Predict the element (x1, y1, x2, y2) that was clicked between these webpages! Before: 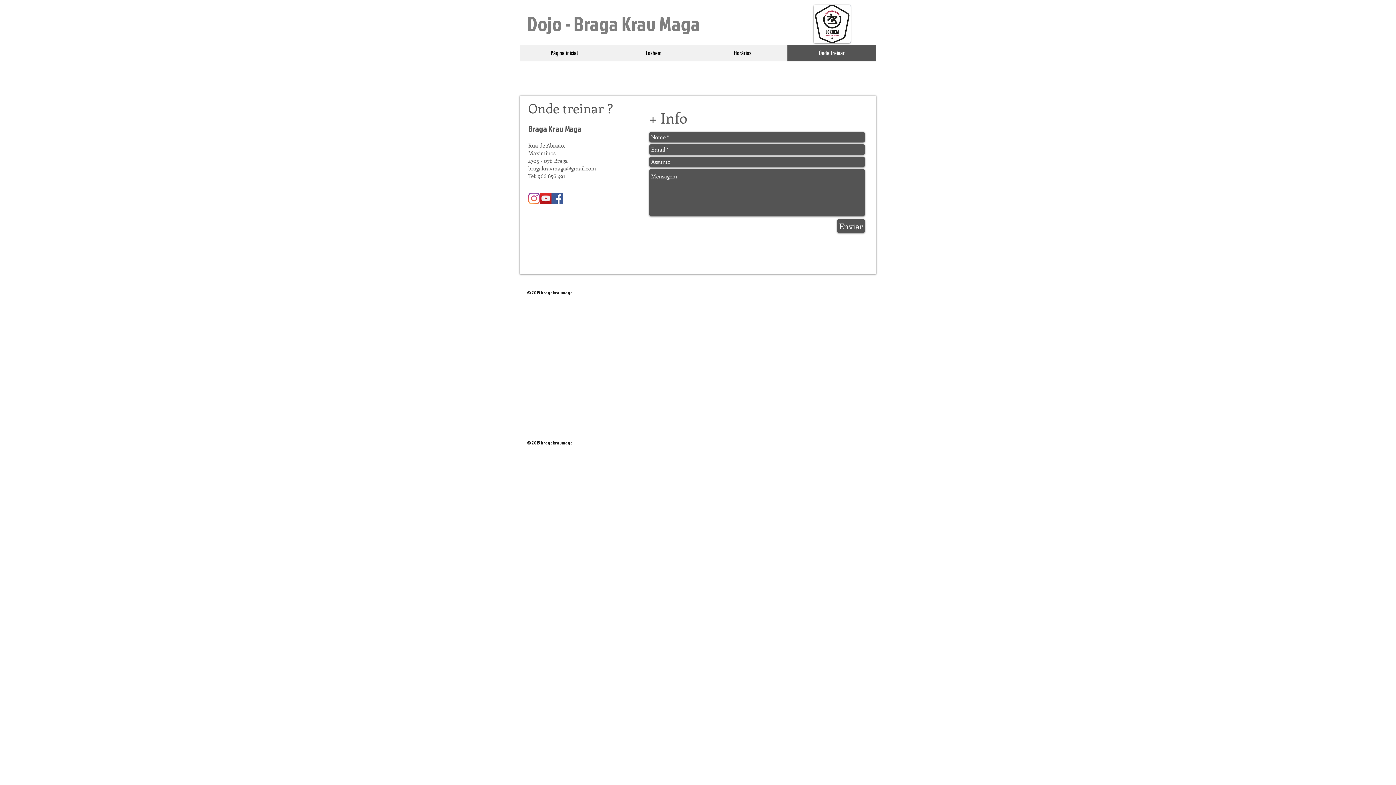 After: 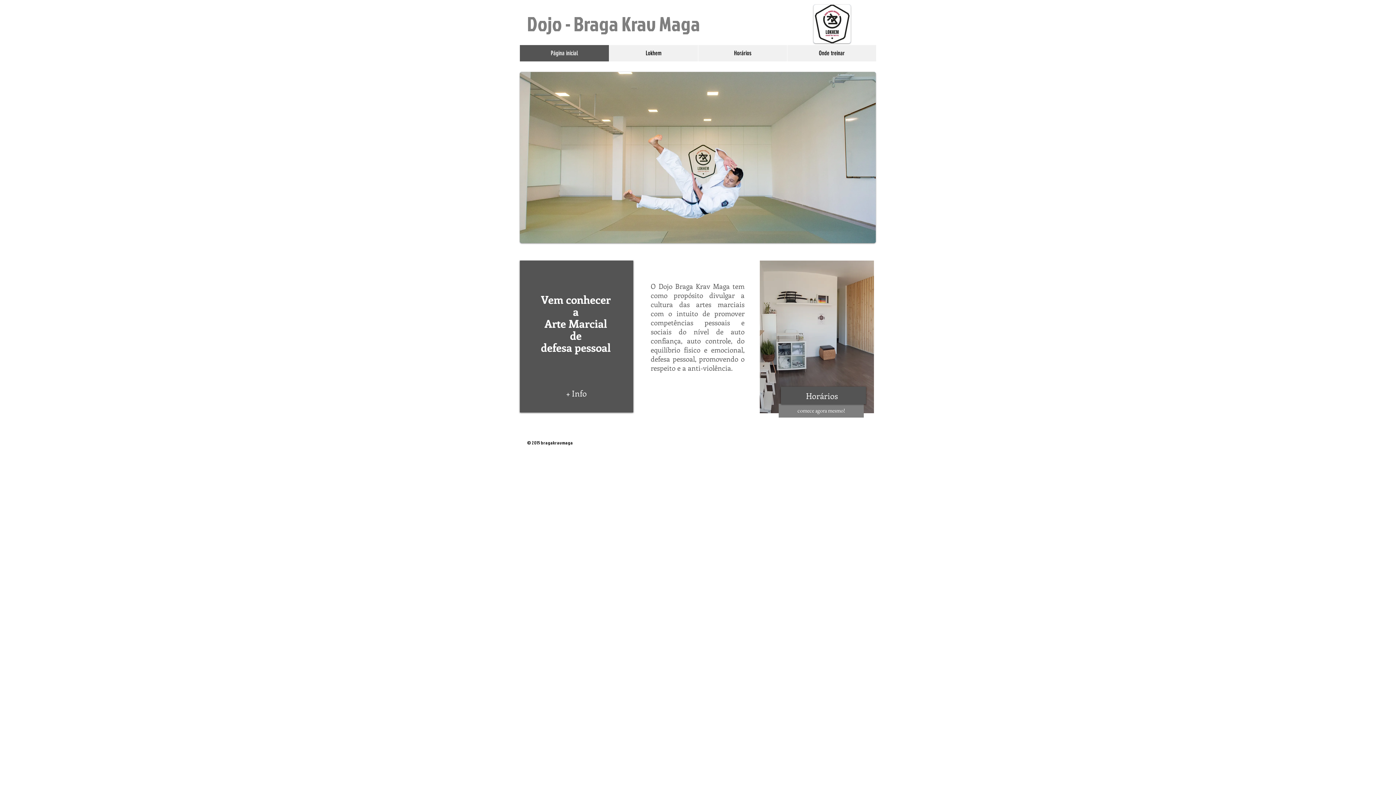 Action: bbox: (527, 9, 700, 37) label: Dojo - Braga Krav Maga